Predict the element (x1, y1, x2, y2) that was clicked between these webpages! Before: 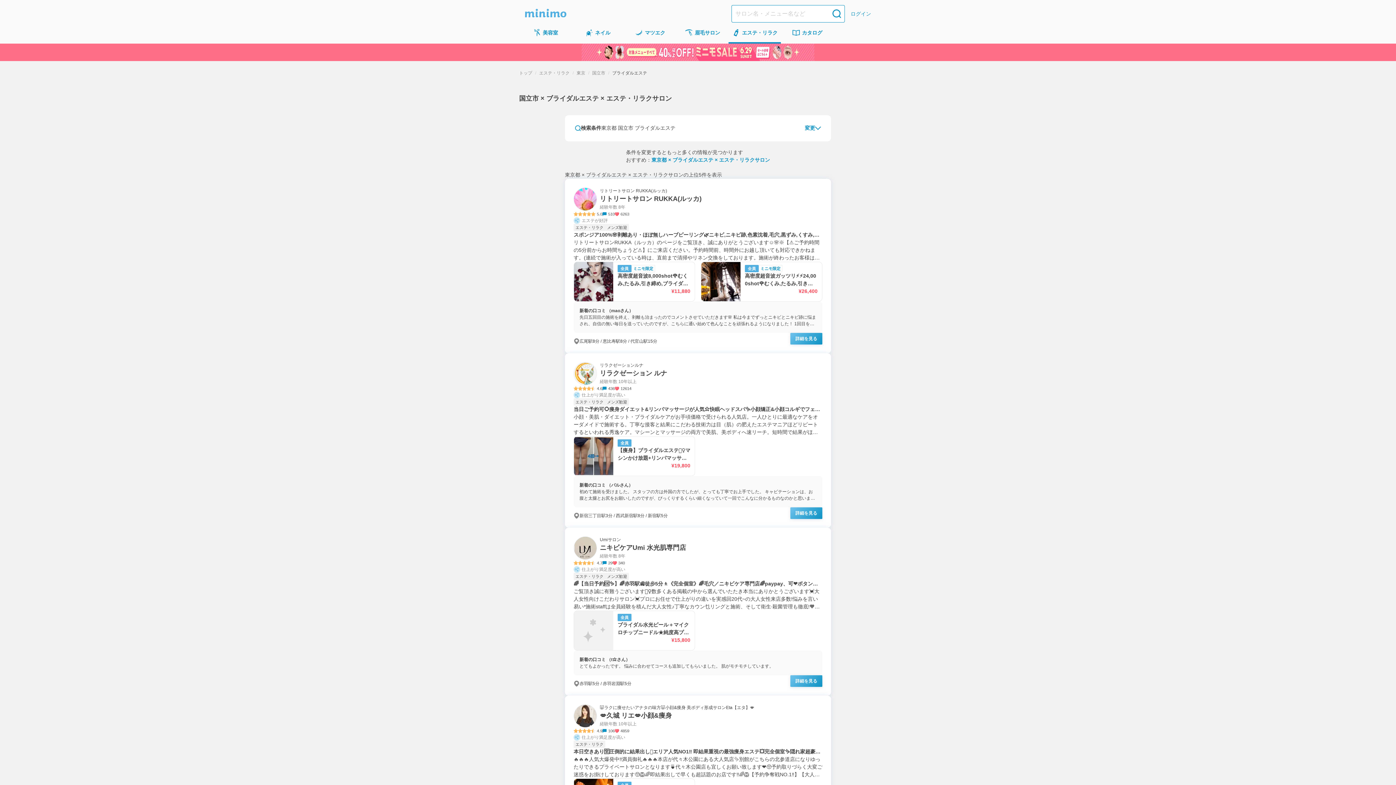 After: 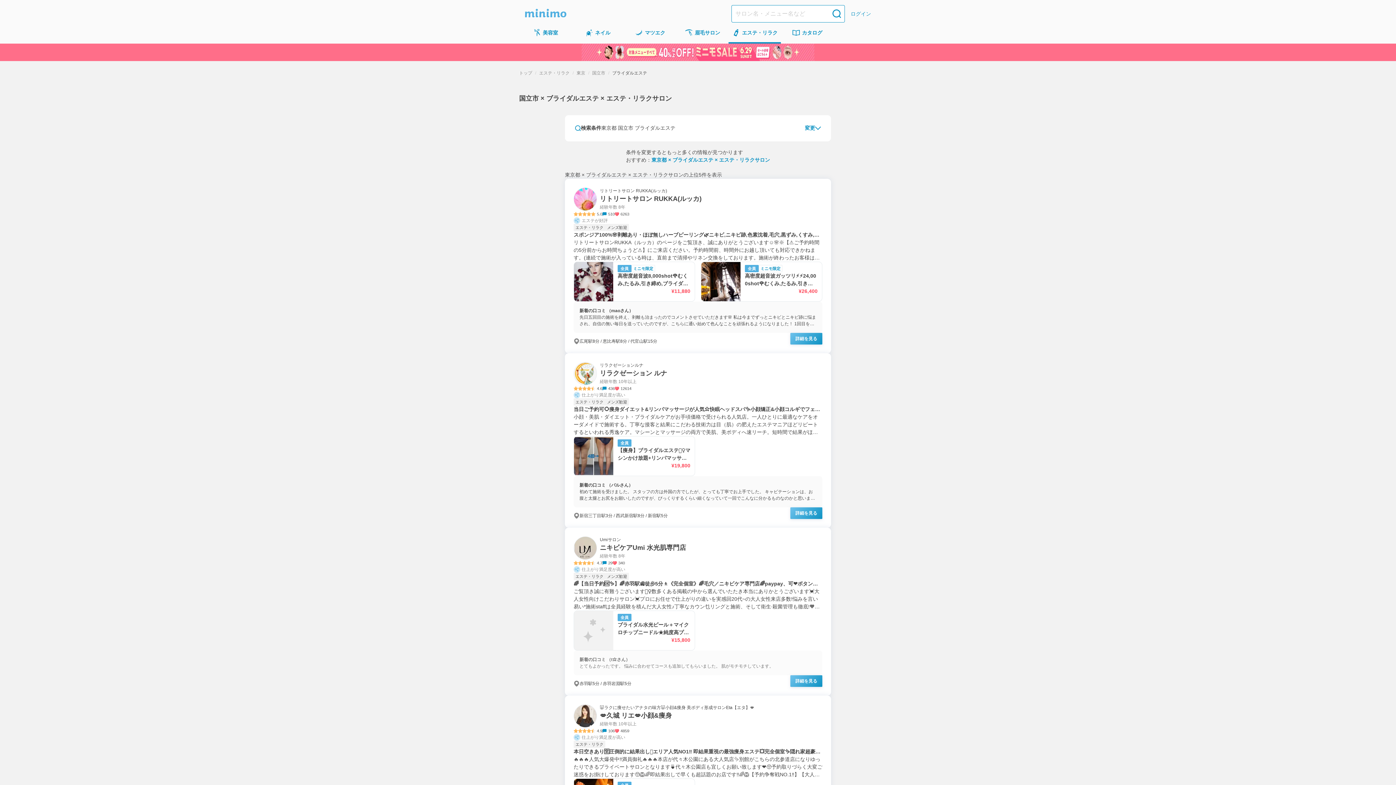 Action: label: 新着の口コミ （t⭐さん）

とてもよかったです。 悩みに合わせてコースも追加してもらいました。 肌がモチモチしています。 bbox: (573, 650, 822, 675)